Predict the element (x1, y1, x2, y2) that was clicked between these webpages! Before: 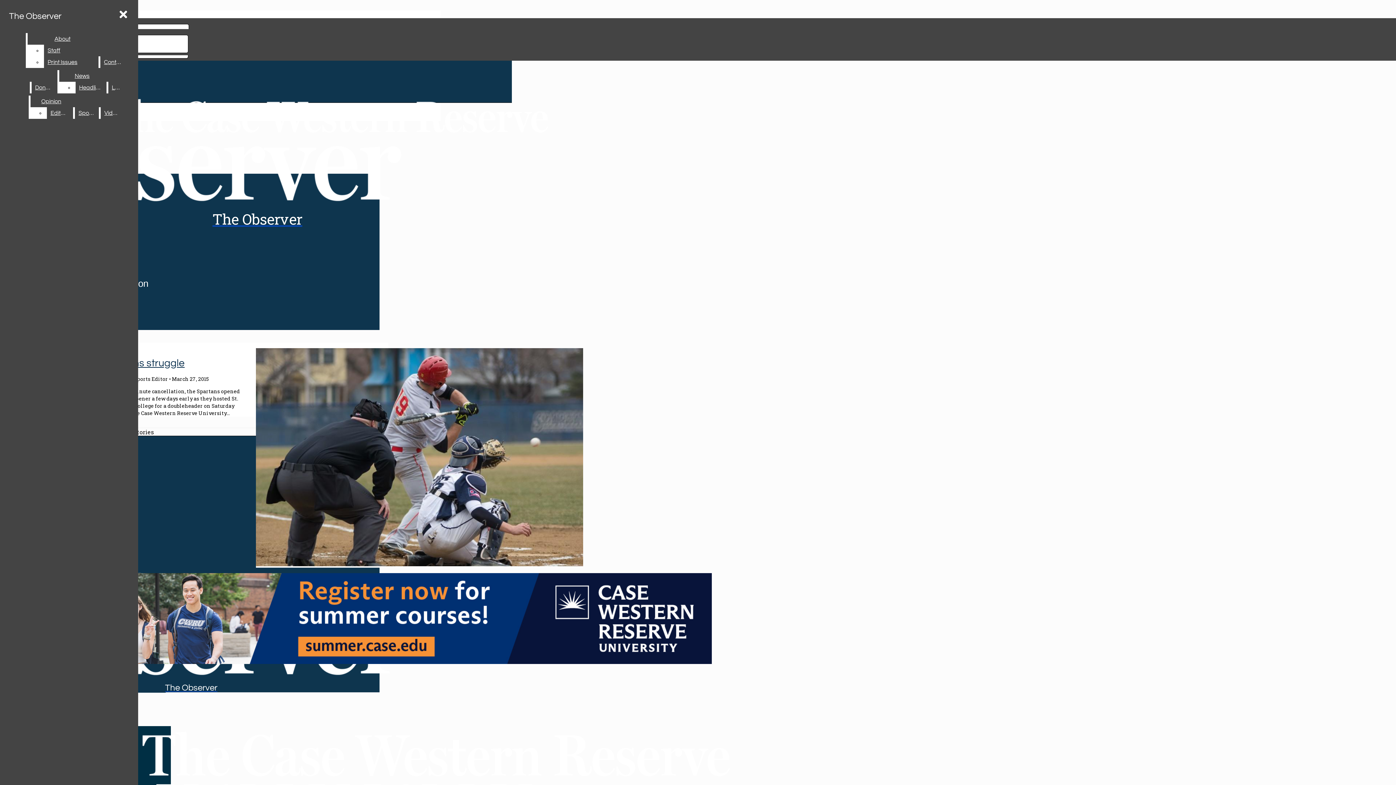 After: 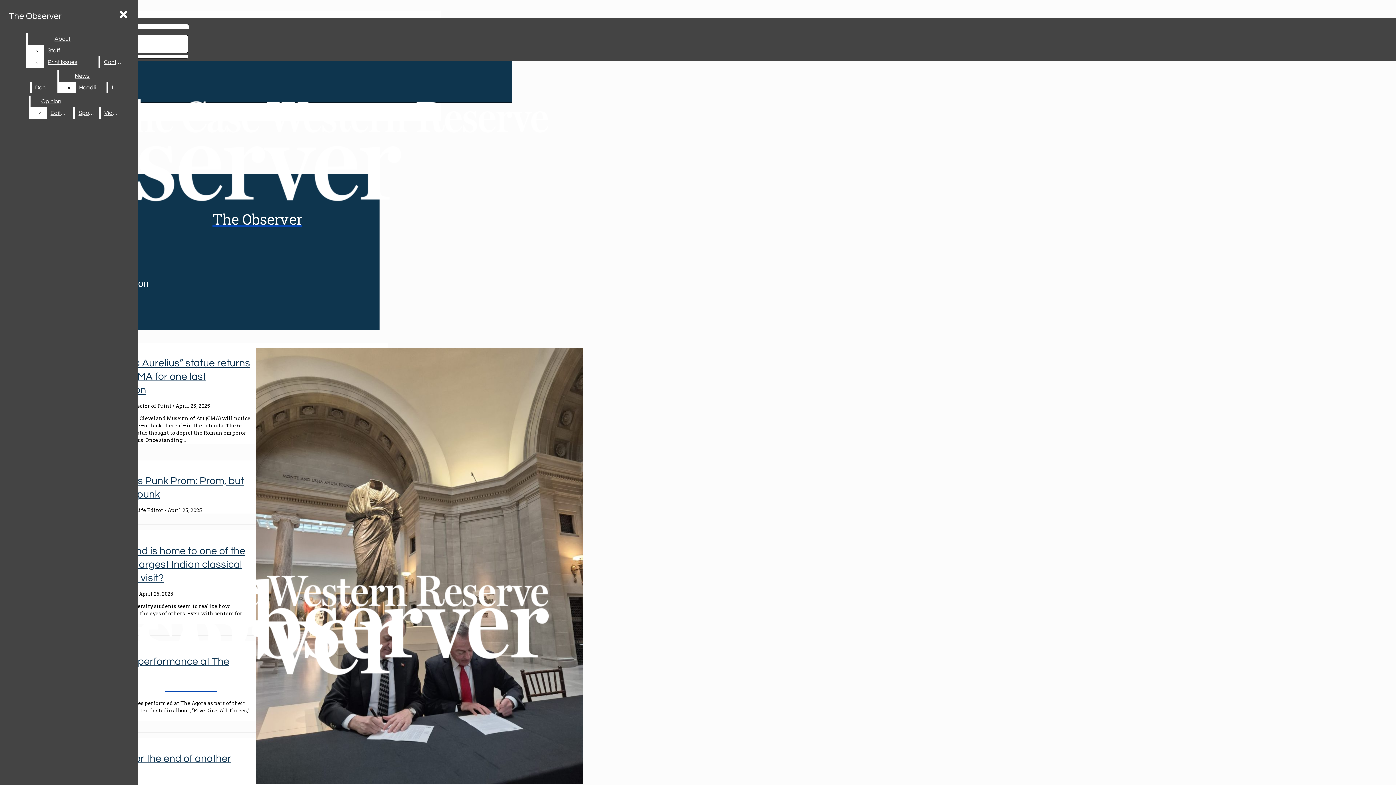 Action: label: Life bbox: (108, 81, 123, 93)